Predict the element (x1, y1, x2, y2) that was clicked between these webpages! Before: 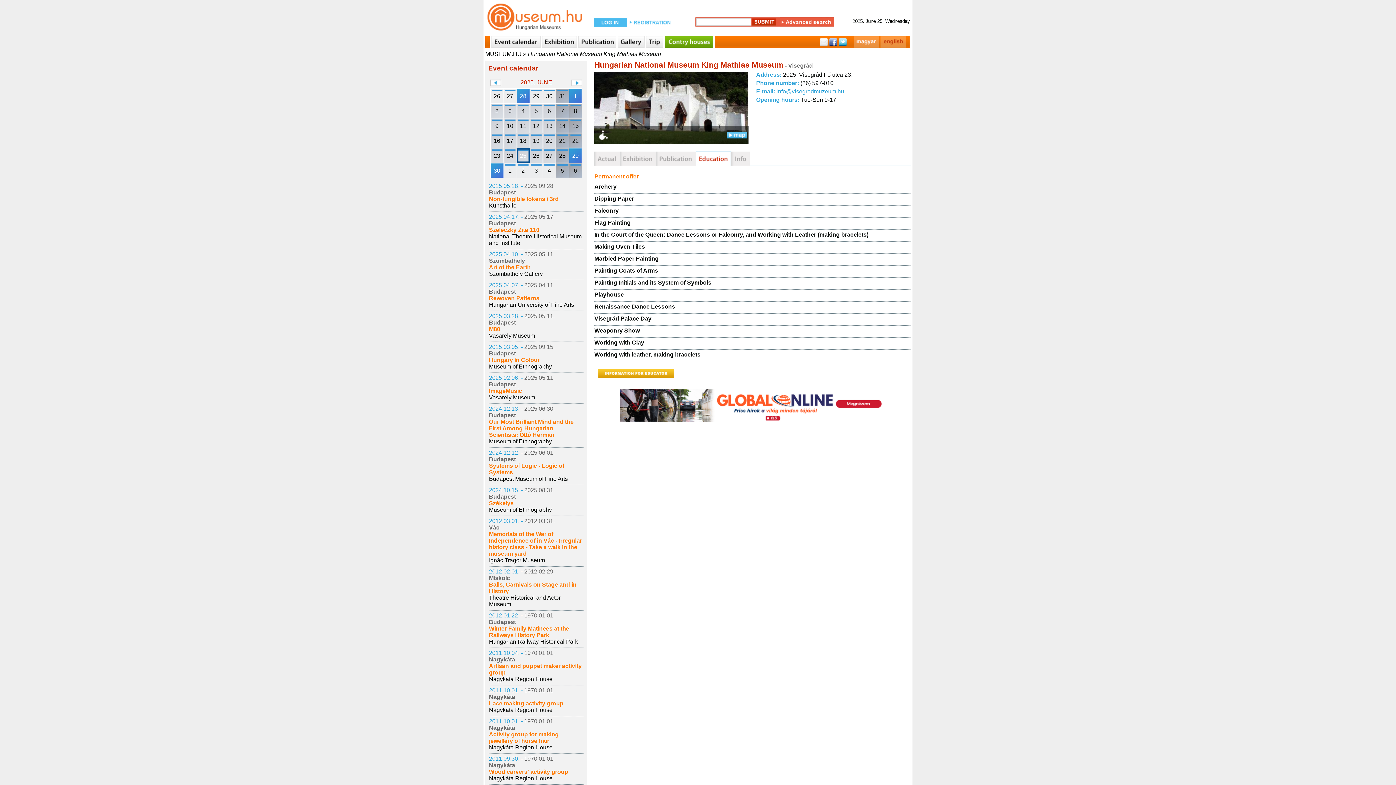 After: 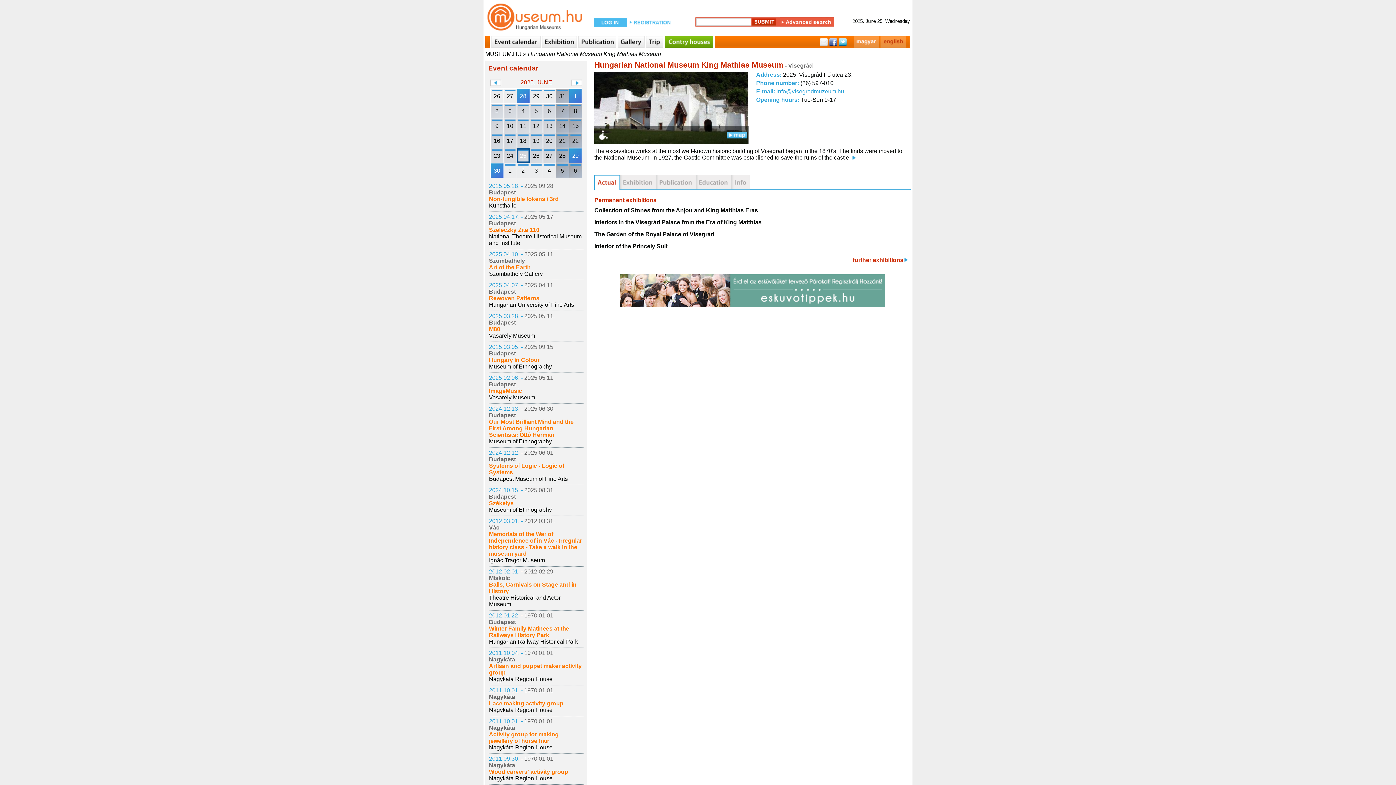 Action: label: Hungarian National Museum King Mathias Museum bbox: (528, 50, 661, 57)